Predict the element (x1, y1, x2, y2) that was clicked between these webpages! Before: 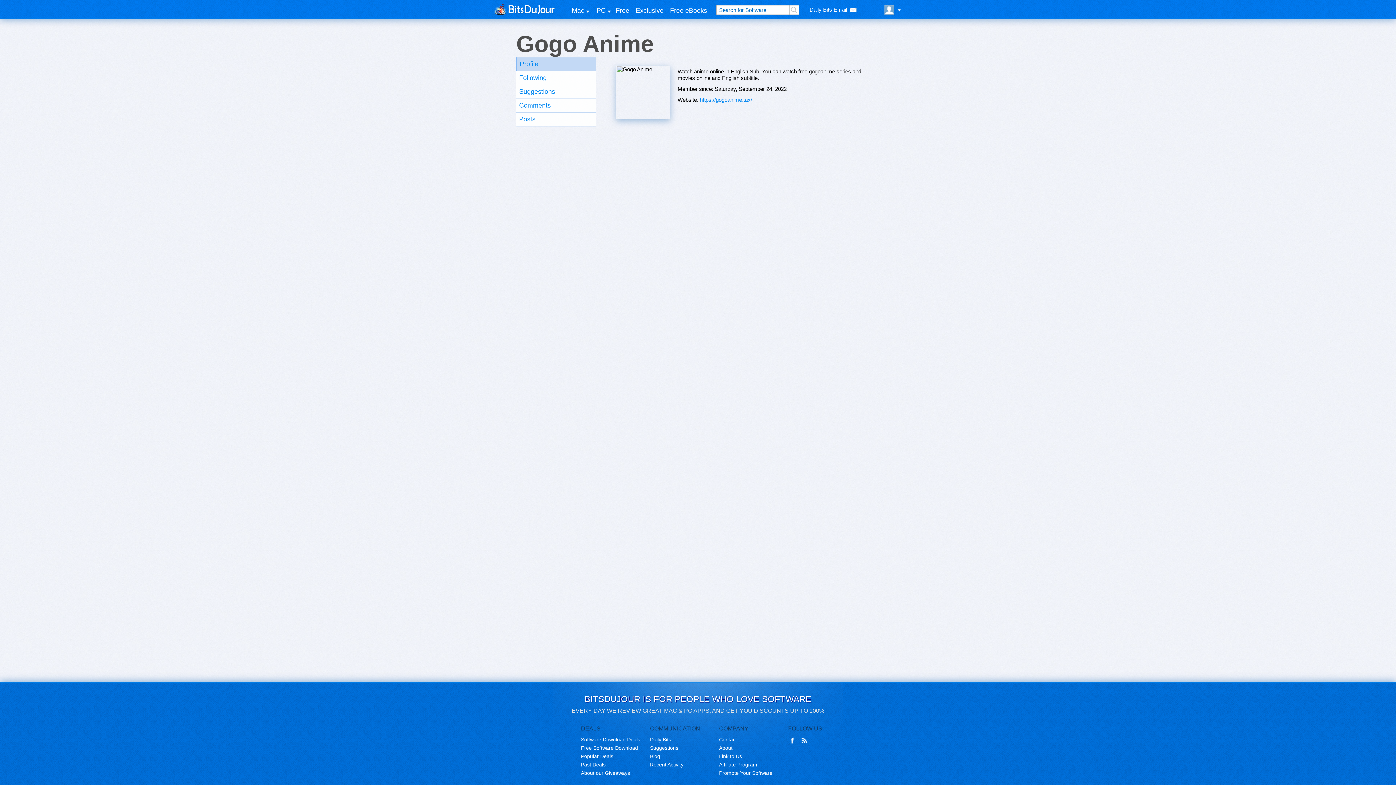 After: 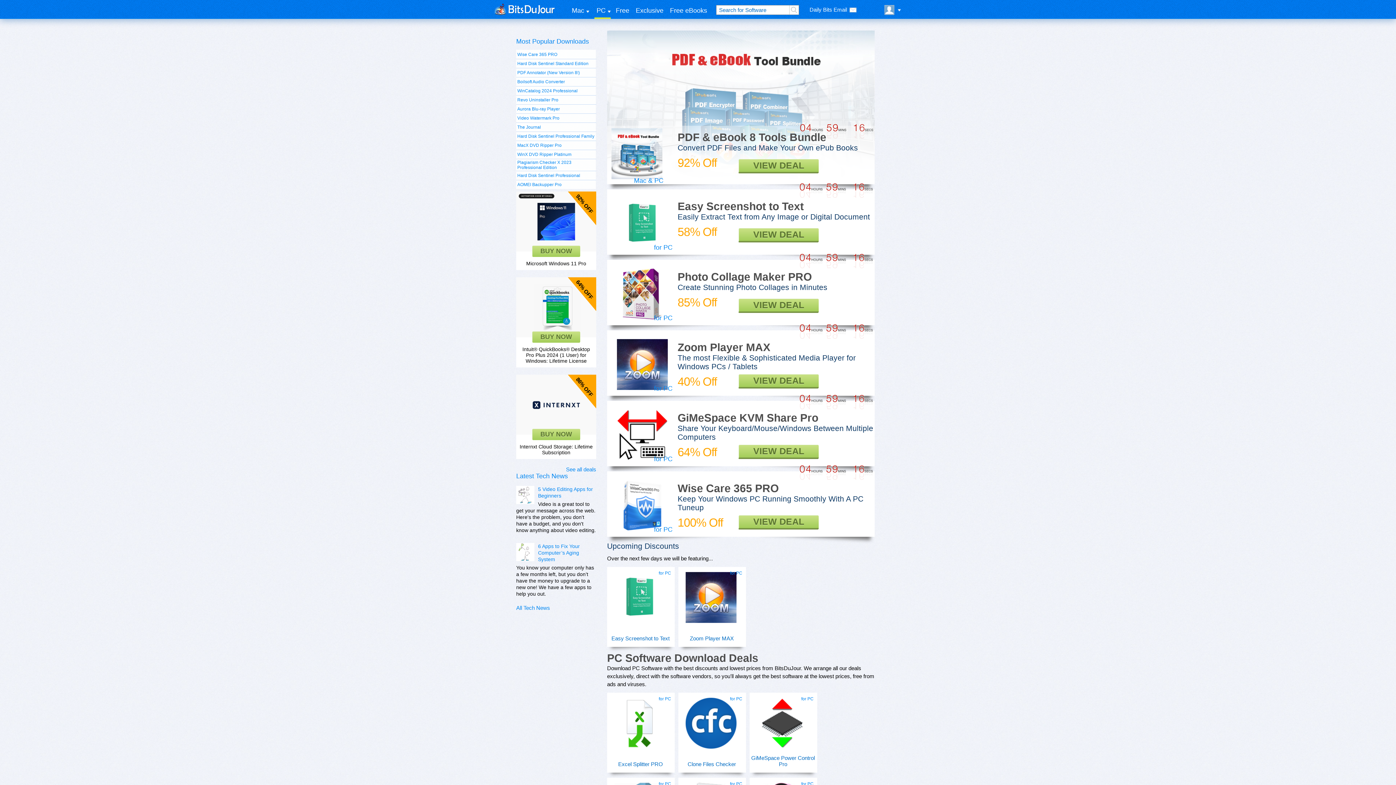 Action: bbox: (594, 5, 610, 17) label: PC